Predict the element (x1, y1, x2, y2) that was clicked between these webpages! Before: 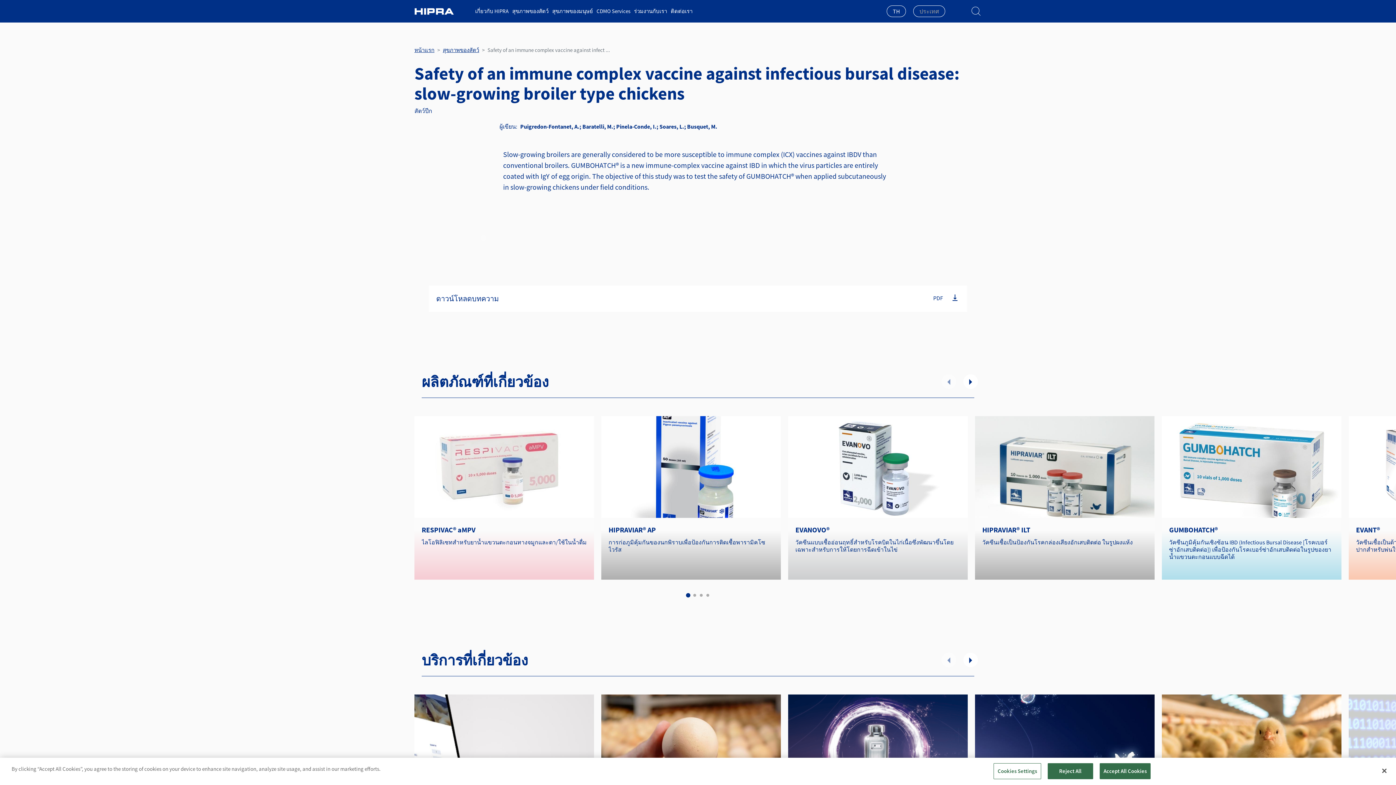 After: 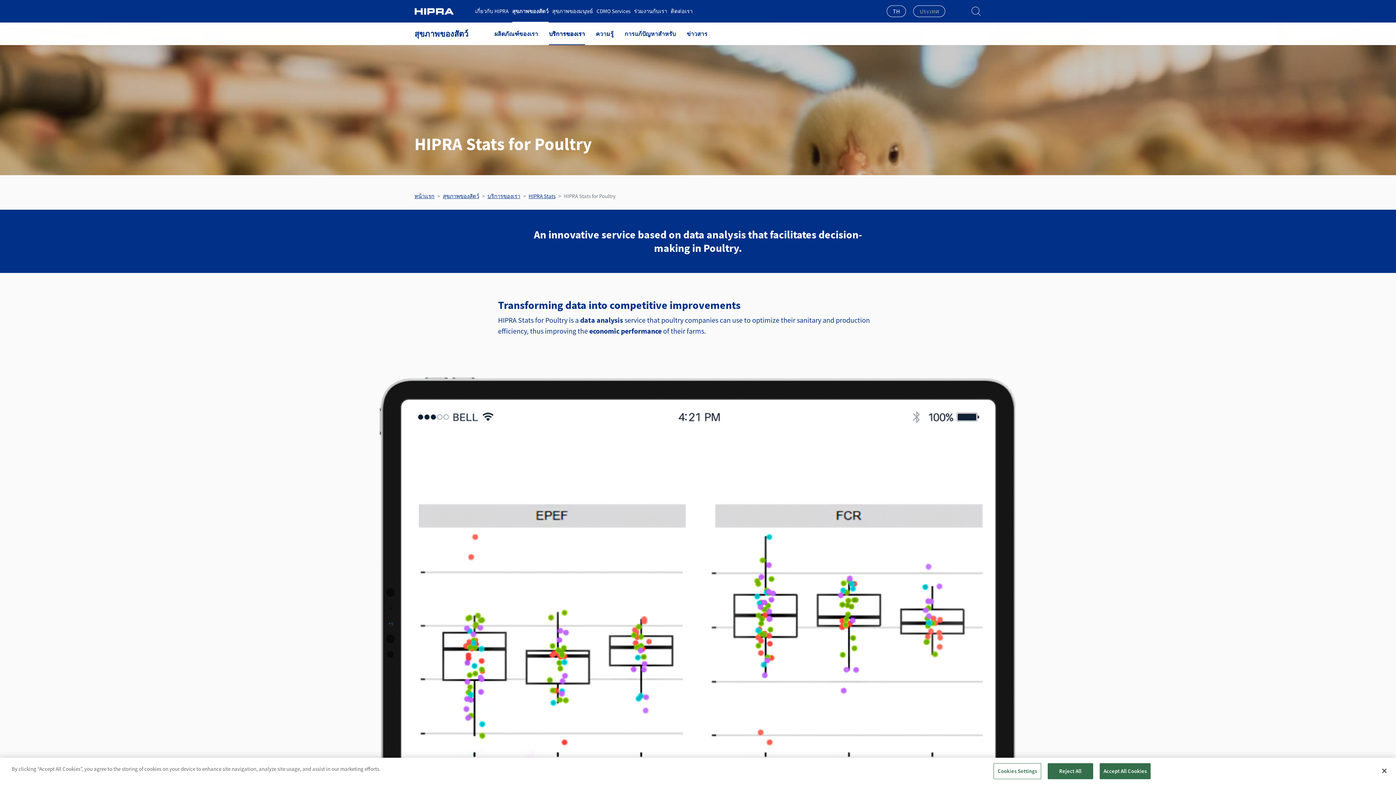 Action: bbox: (1162, 694, 1341, 796)